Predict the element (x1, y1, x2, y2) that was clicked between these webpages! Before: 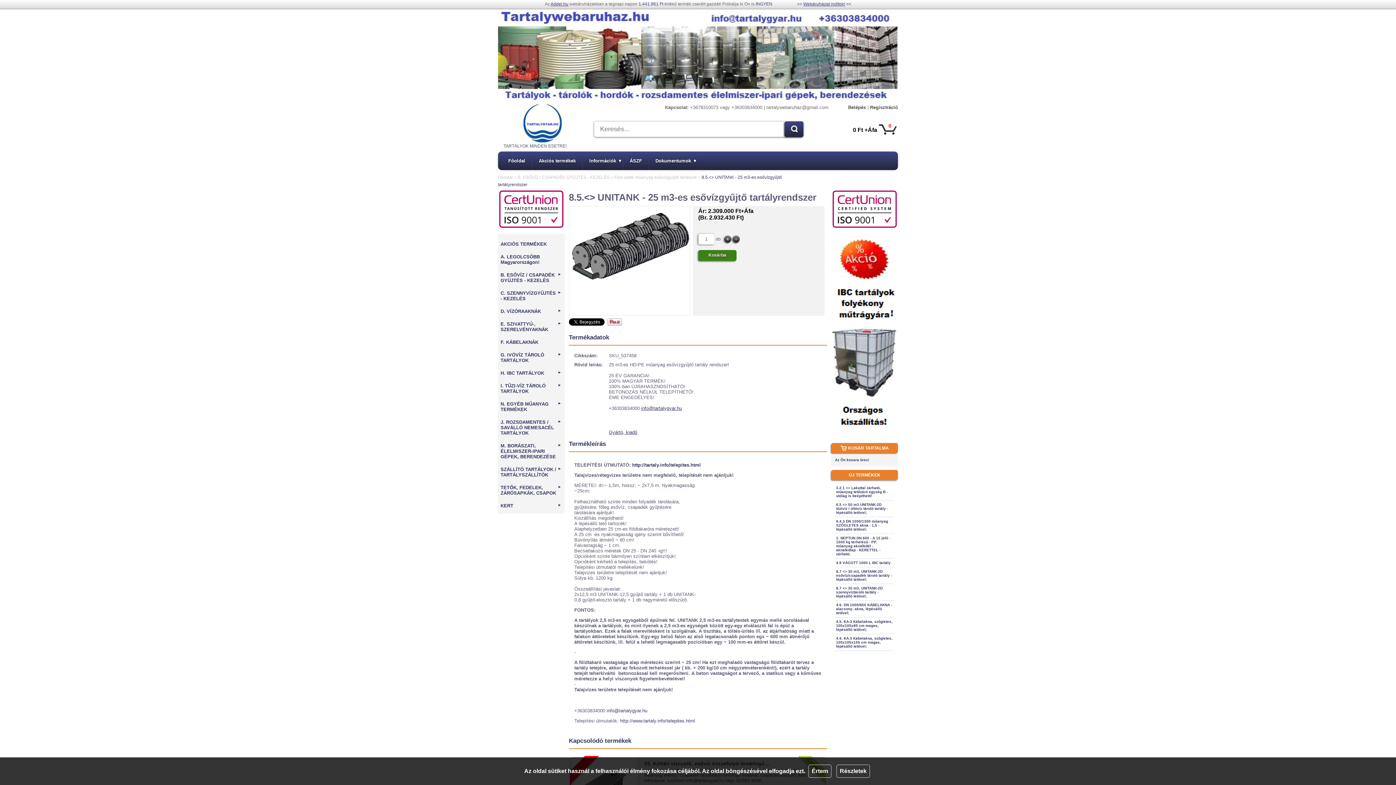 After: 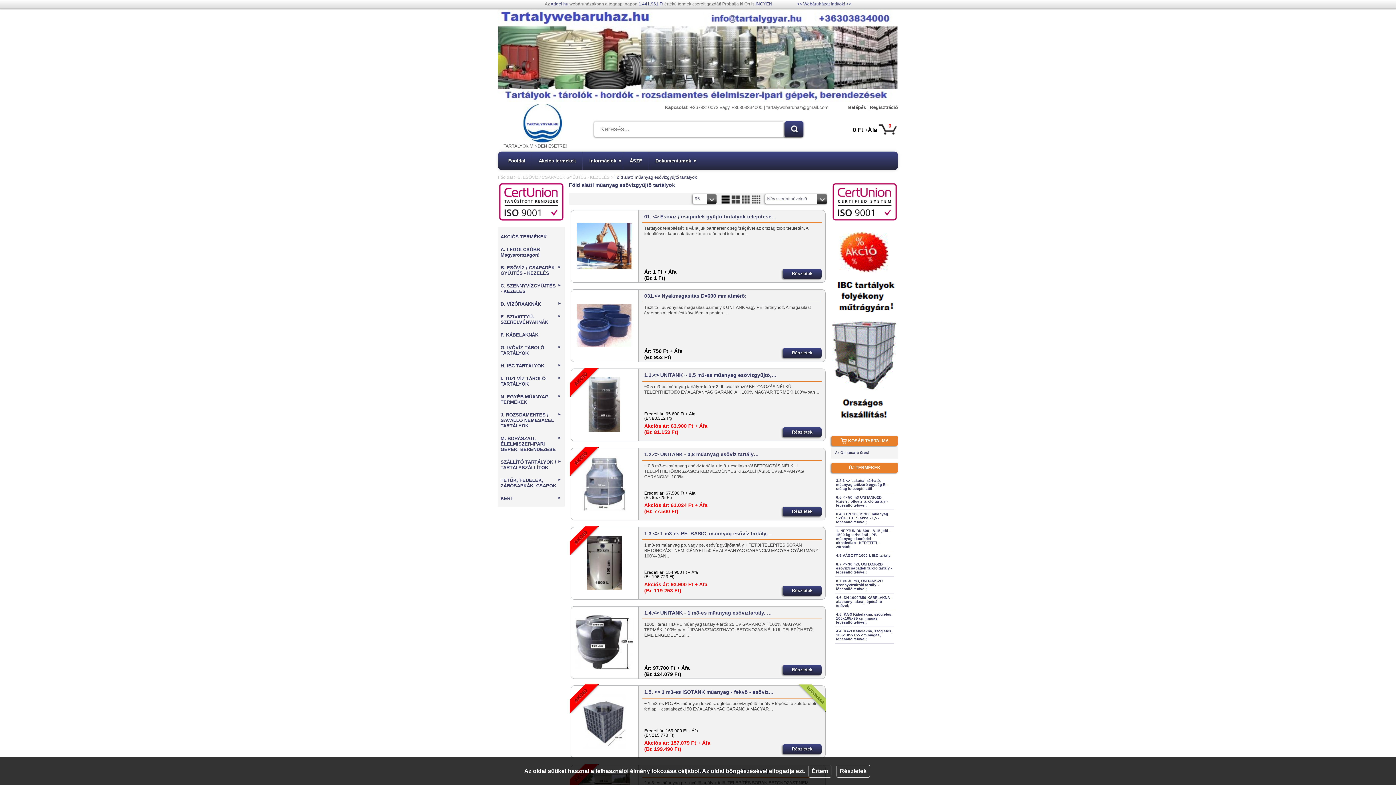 Action: bbox: (614, 174, 697, 179) label: Föld alatti műanyag esővízgyűjtő tartályok